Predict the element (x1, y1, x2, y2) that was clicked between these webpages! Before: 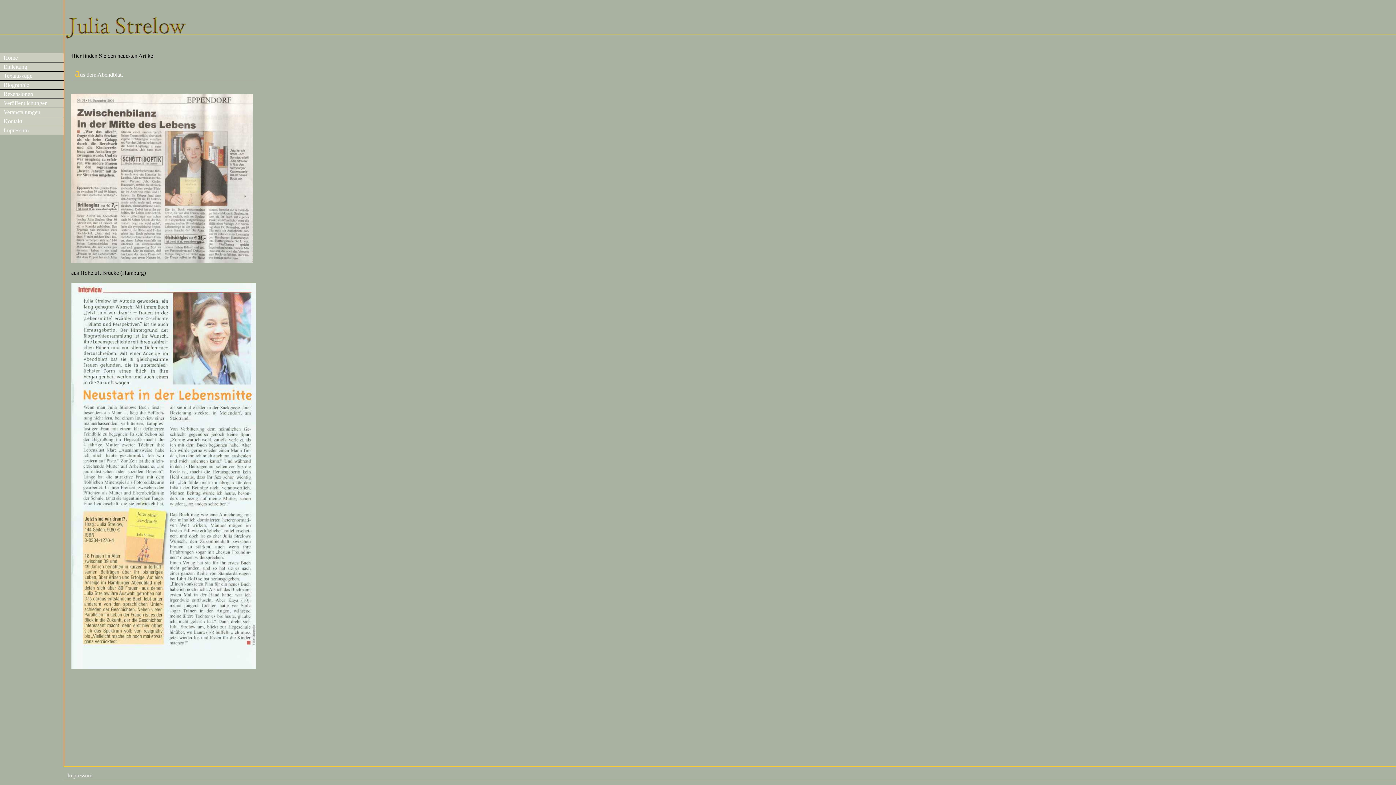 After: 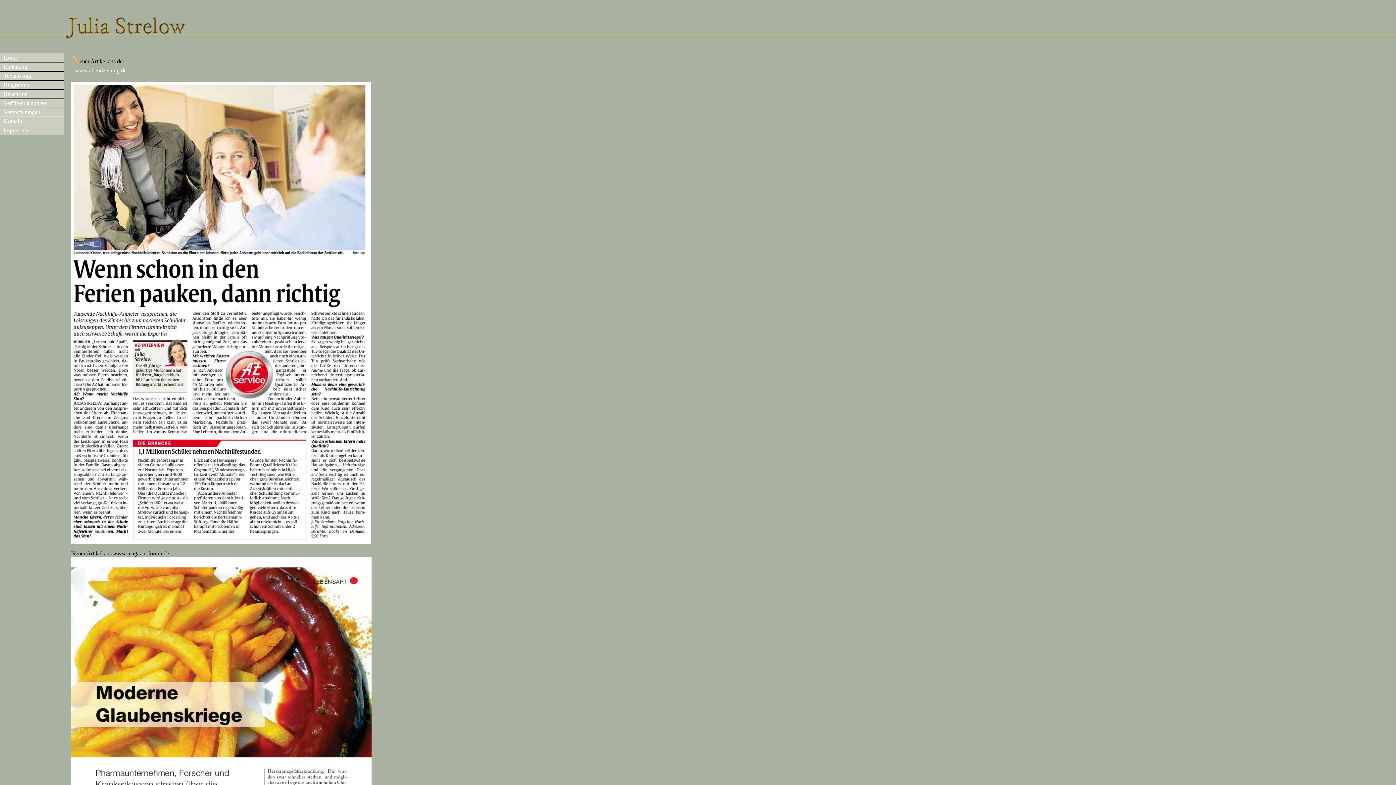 Action: bbox: (0, 98, 63, 108) label: Veröffentlichungen